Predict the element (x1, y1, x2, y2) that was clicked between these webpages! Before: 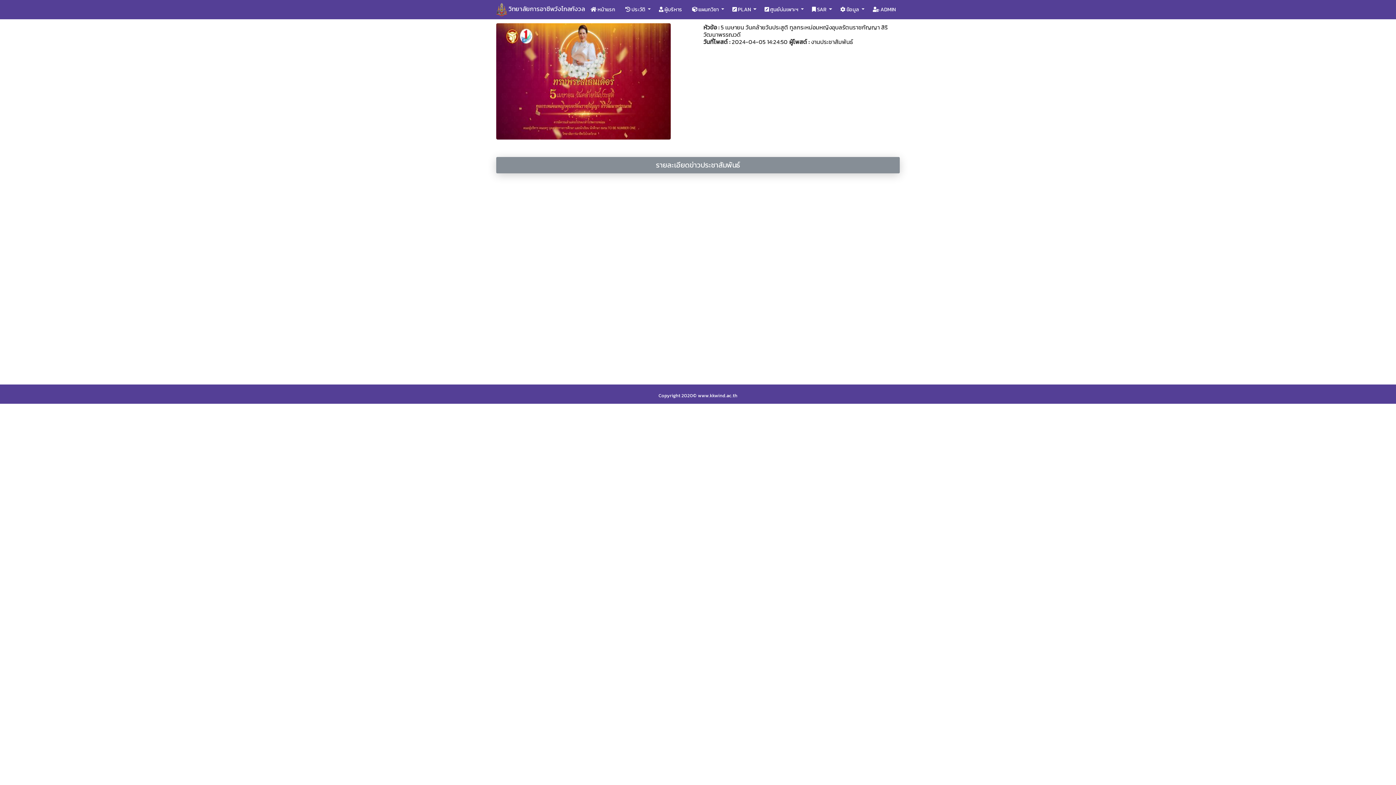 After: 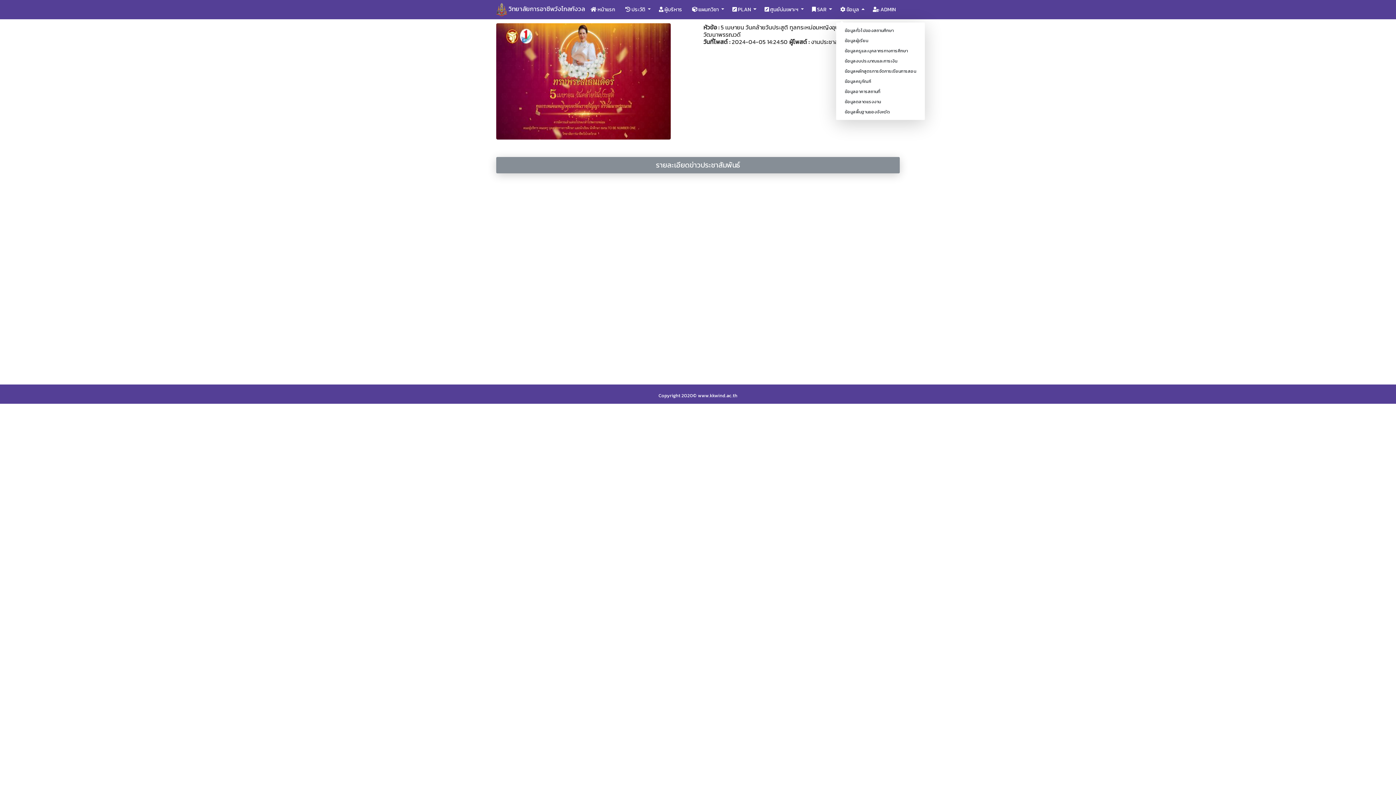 Action: bbox: (836, 0, 868, 19) label:  

ข้อมูล

 